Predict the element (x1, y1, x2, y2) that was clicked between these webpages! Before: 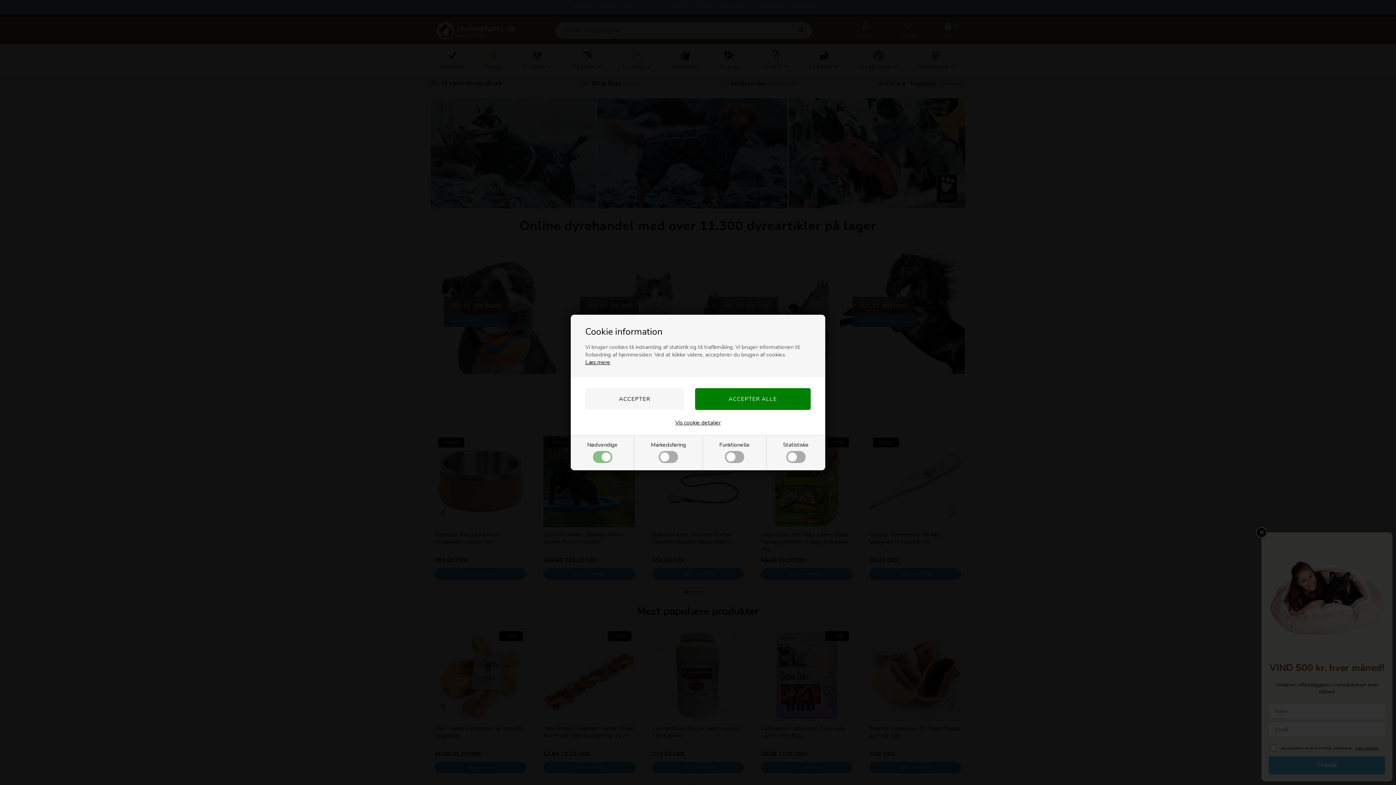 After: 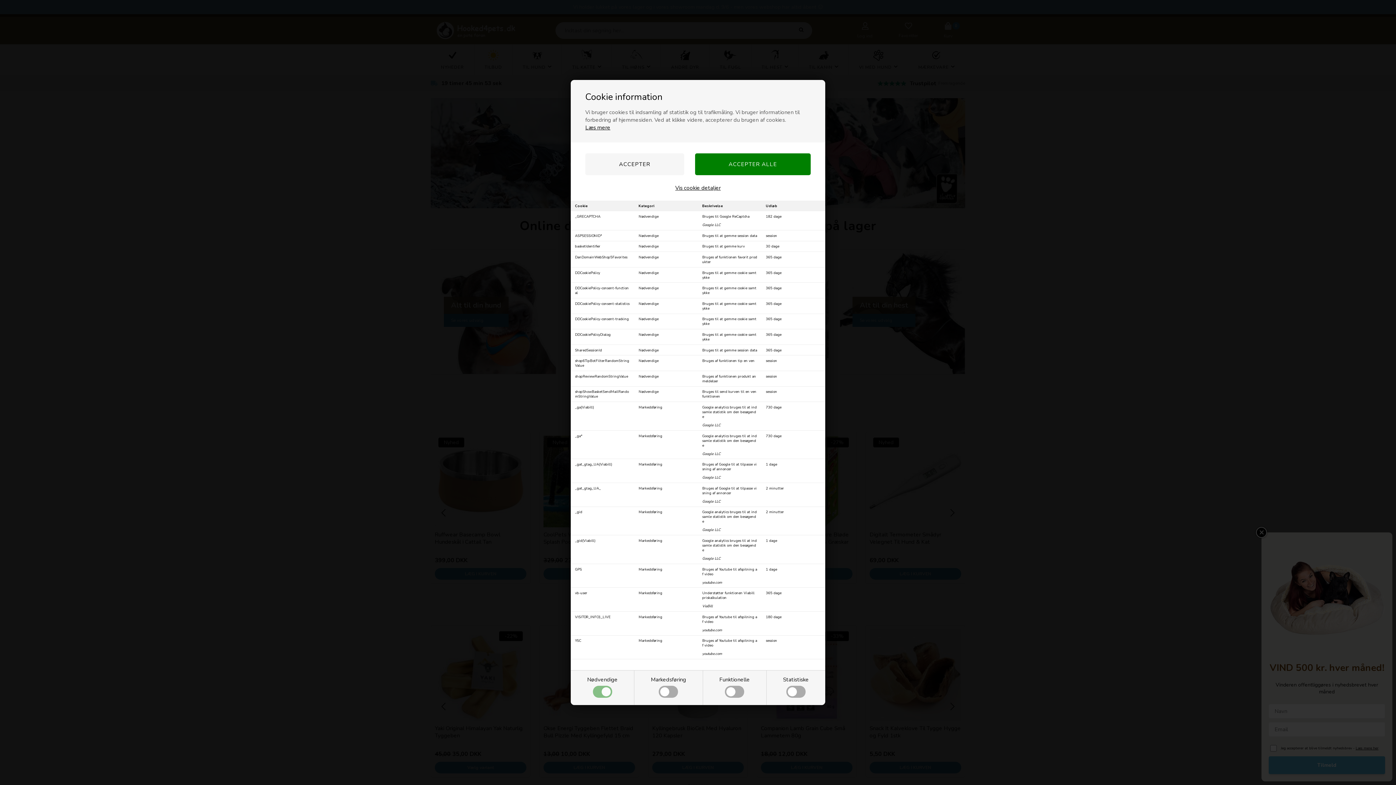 Action: label: Vis cookie detaljer bbox: (675, 419, 720, 426)